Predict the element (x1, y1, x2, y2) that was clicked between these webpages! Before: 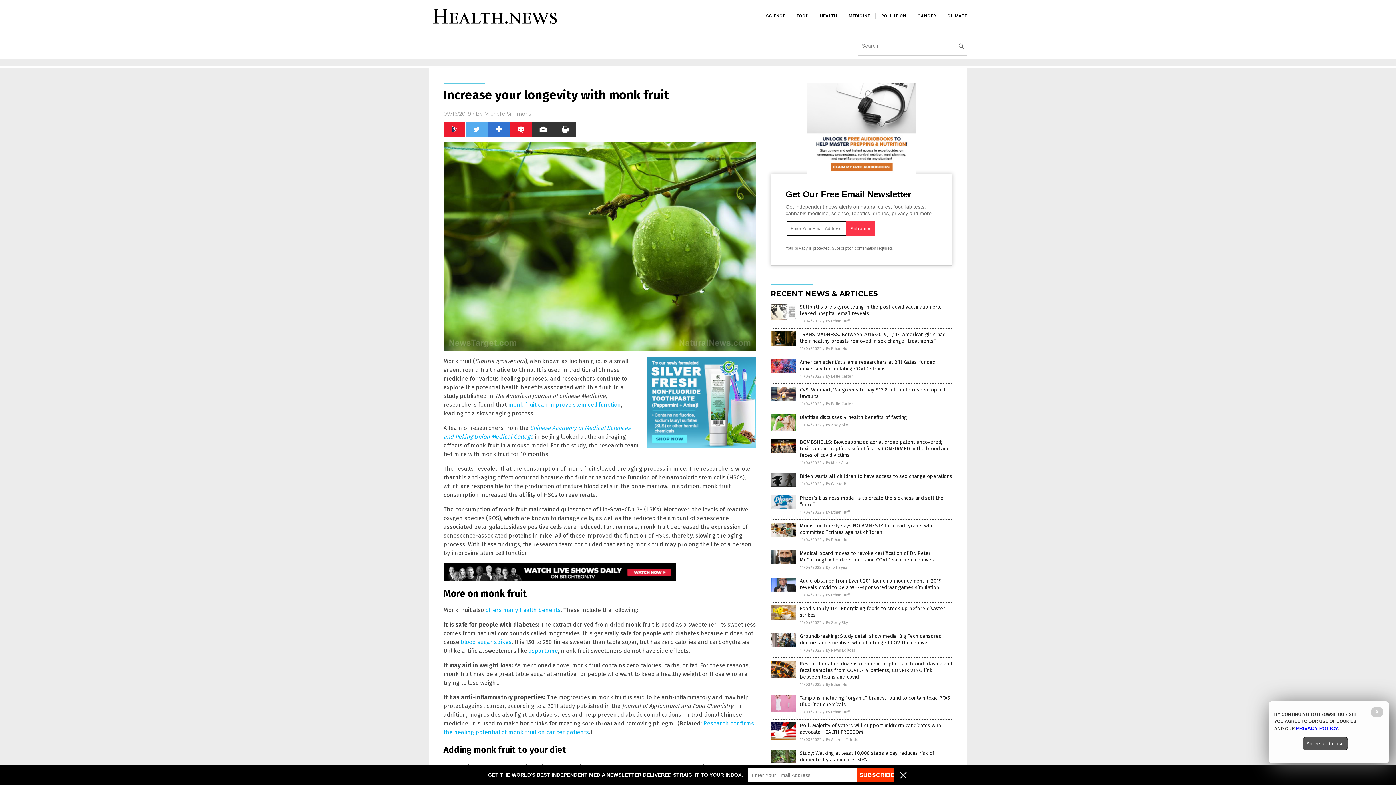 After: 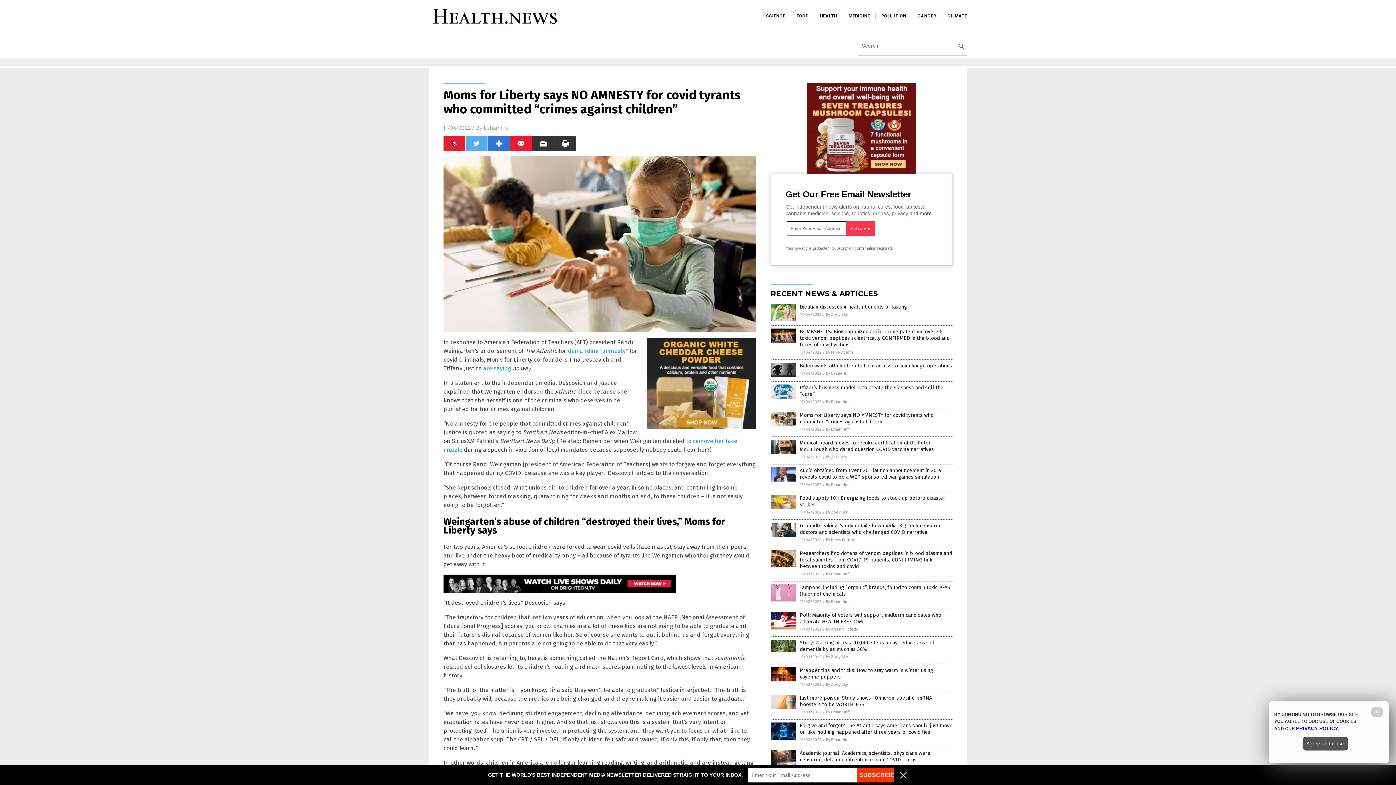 Action: bbox: (800, 522, 933, 535) label: Moms for Liberty says NO AMNESTY for covid tyrants who committed “crimes against children”